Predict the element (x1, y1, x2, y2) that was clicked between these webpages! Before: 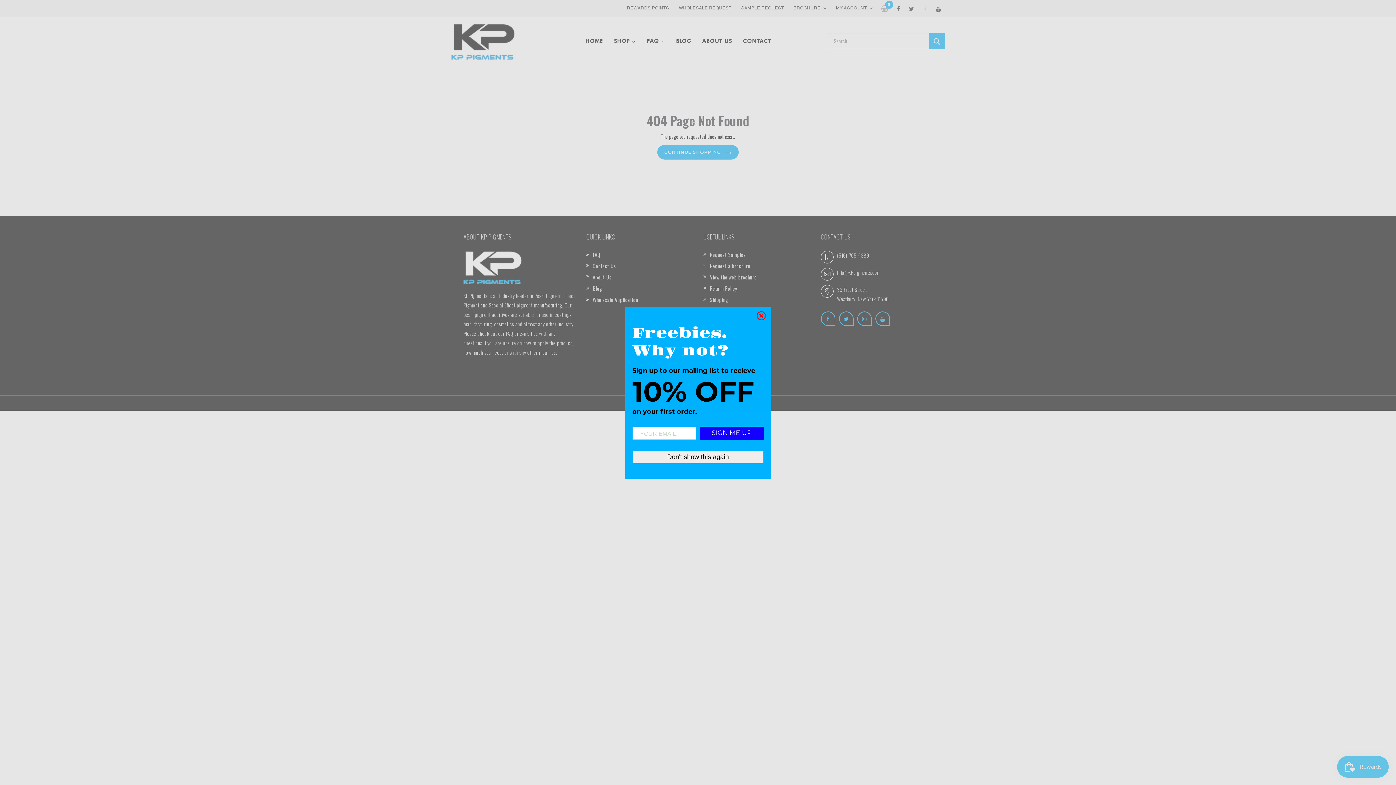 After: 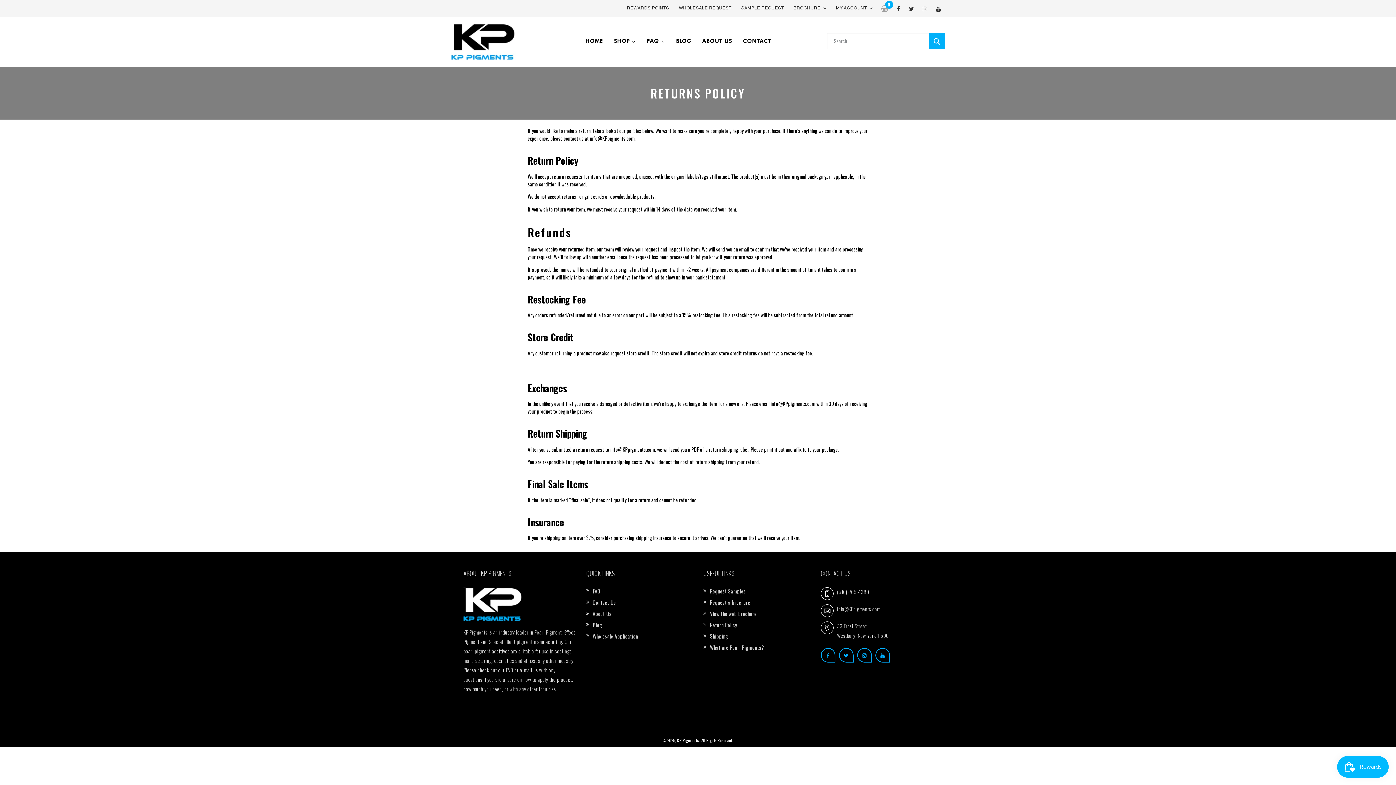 Action: bbox: (710, 284, 737, 292) label: Return Policy